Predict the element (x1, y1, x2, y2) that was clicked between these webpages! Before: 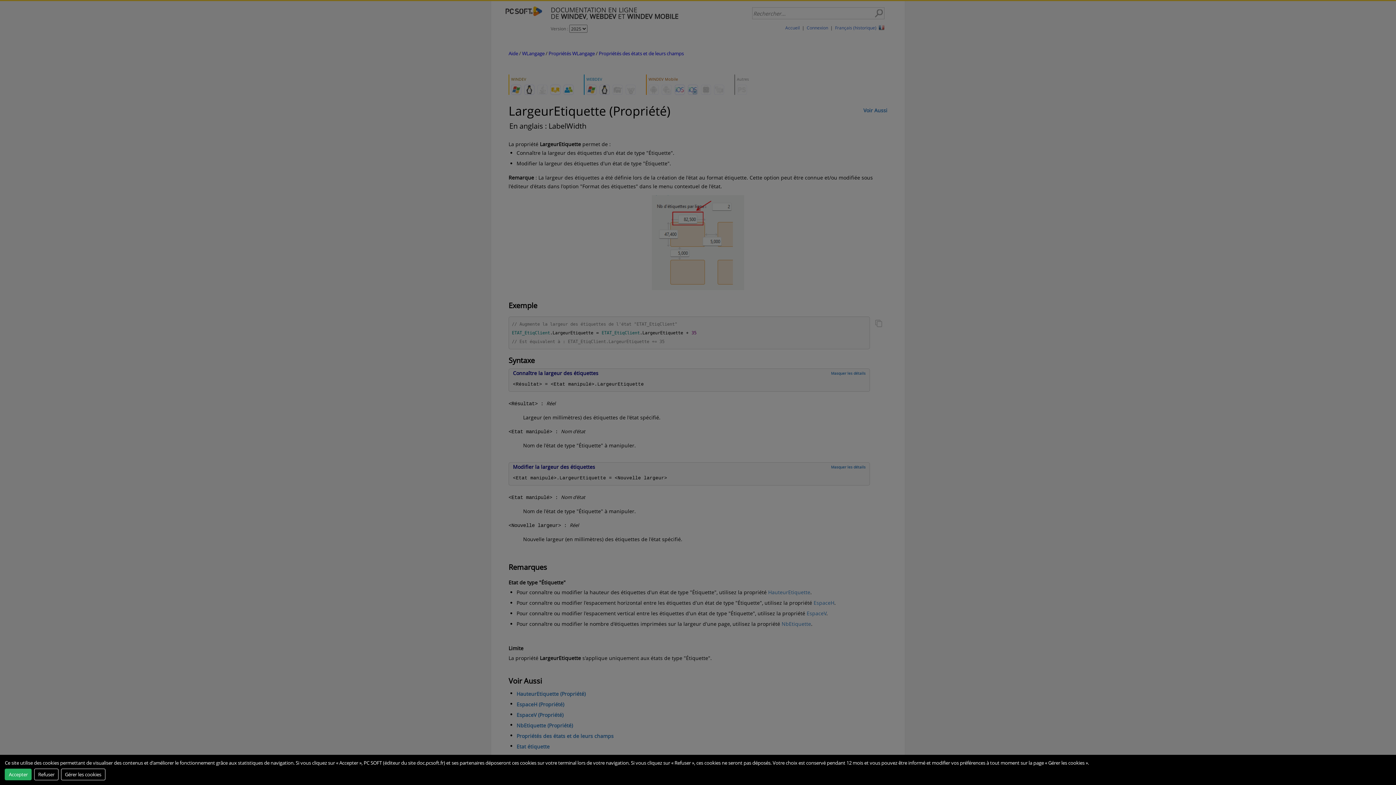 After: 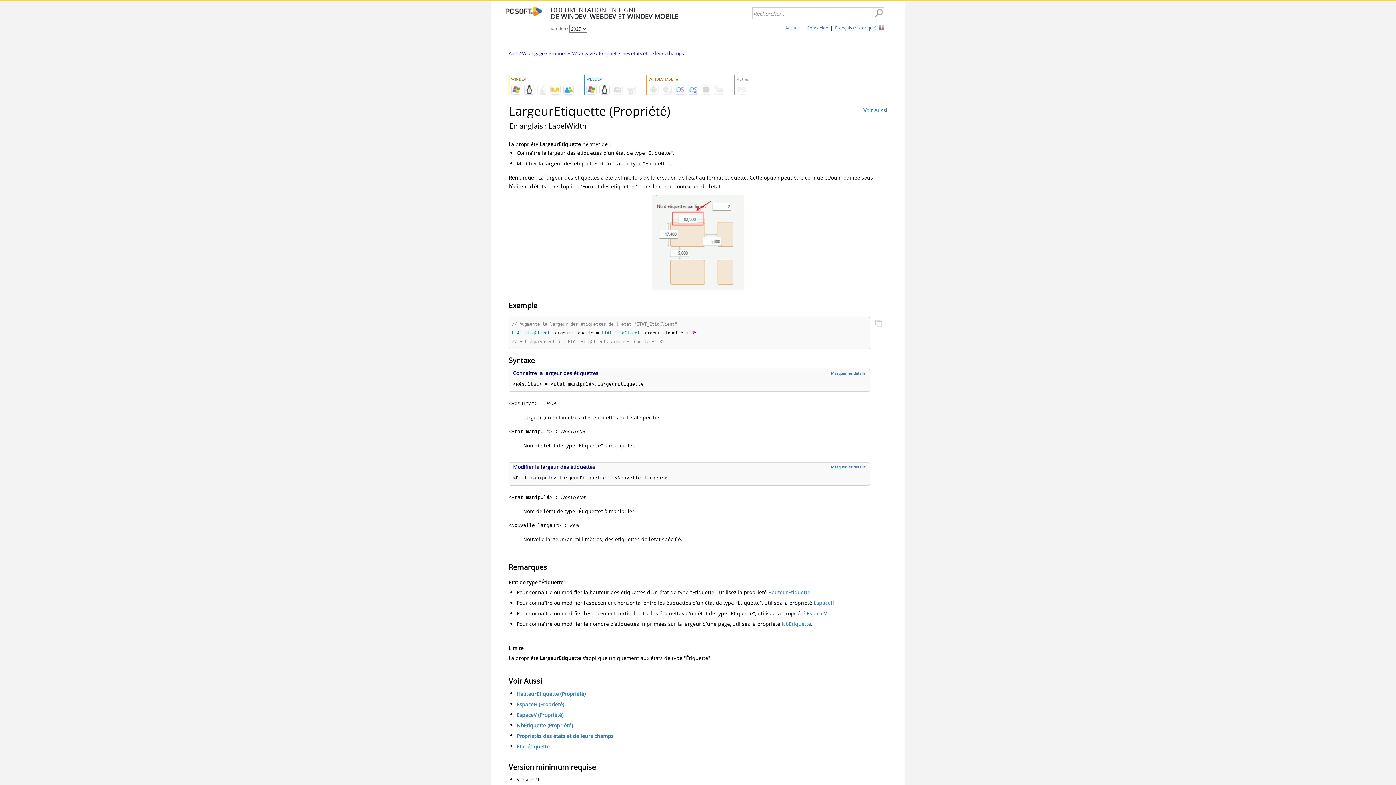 Action: bbox: (34, 768, 58, 780) label: Refuser